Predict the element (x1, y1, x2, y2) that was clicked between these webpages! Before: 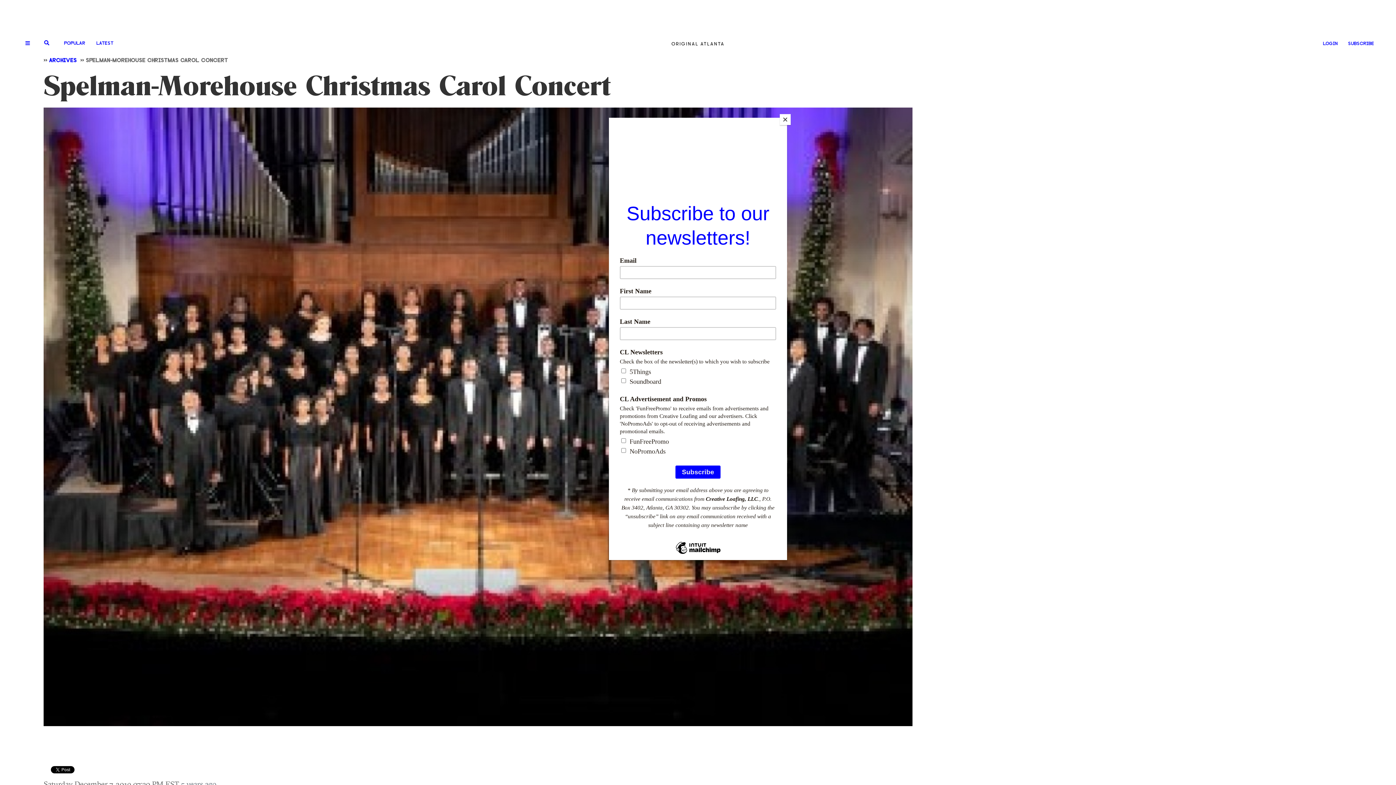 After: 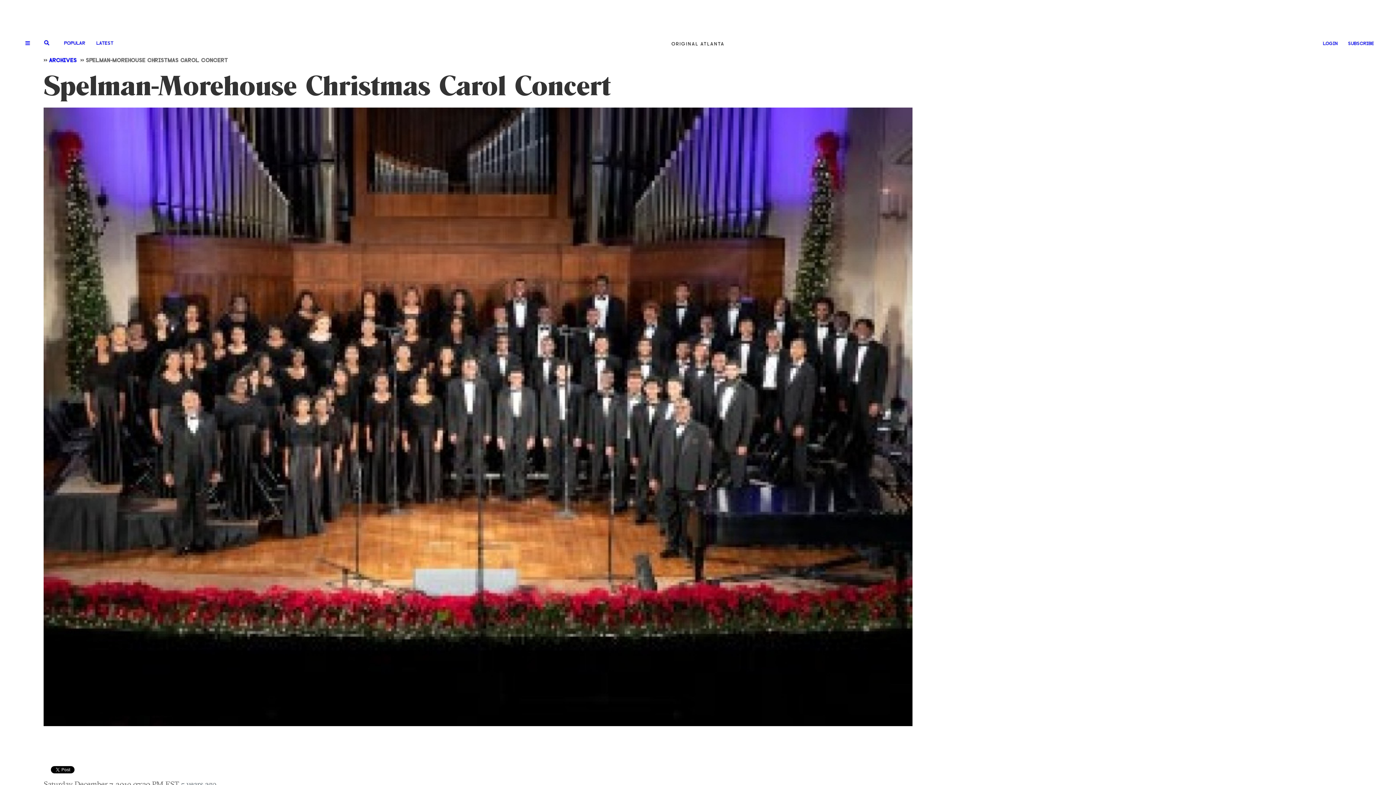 Action: bbox: (780, 114, 790, 125) label: Close